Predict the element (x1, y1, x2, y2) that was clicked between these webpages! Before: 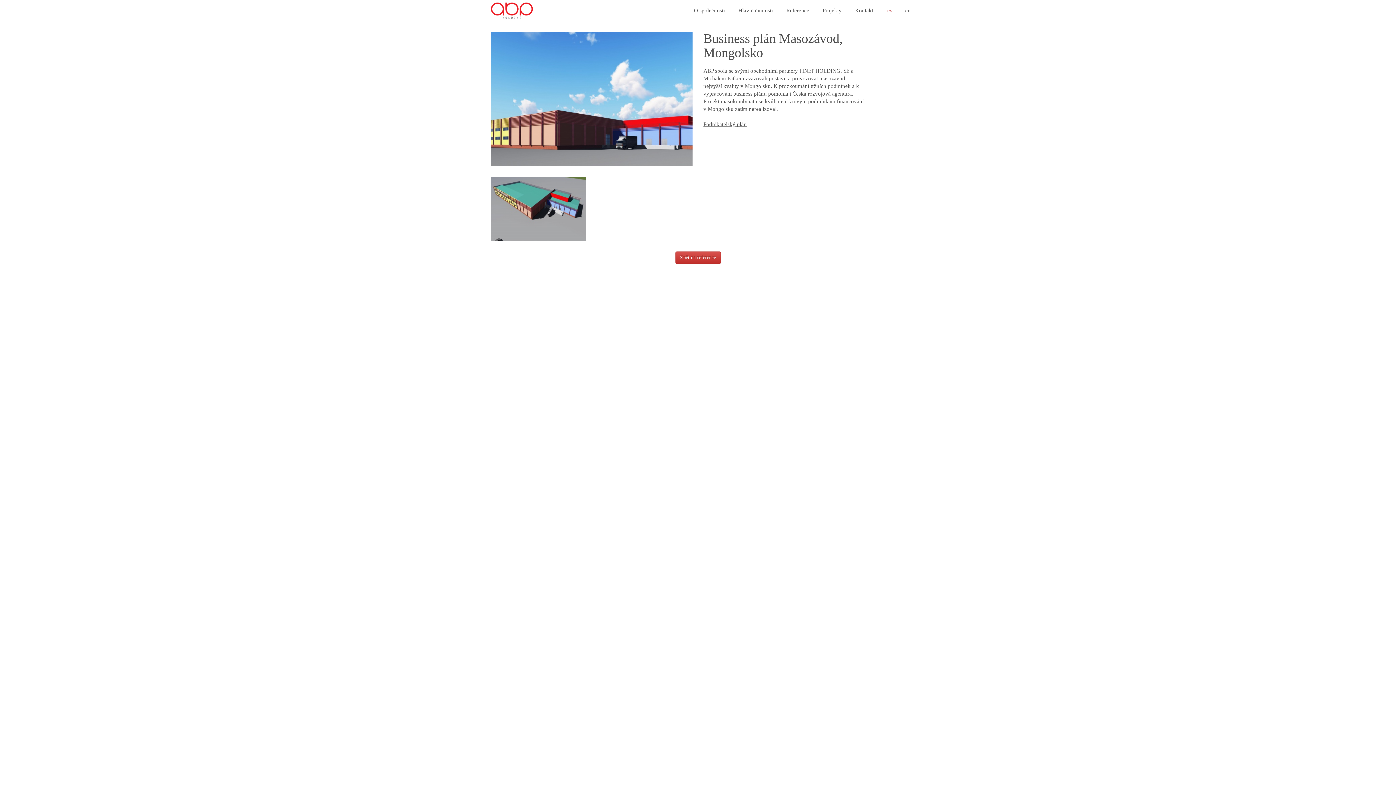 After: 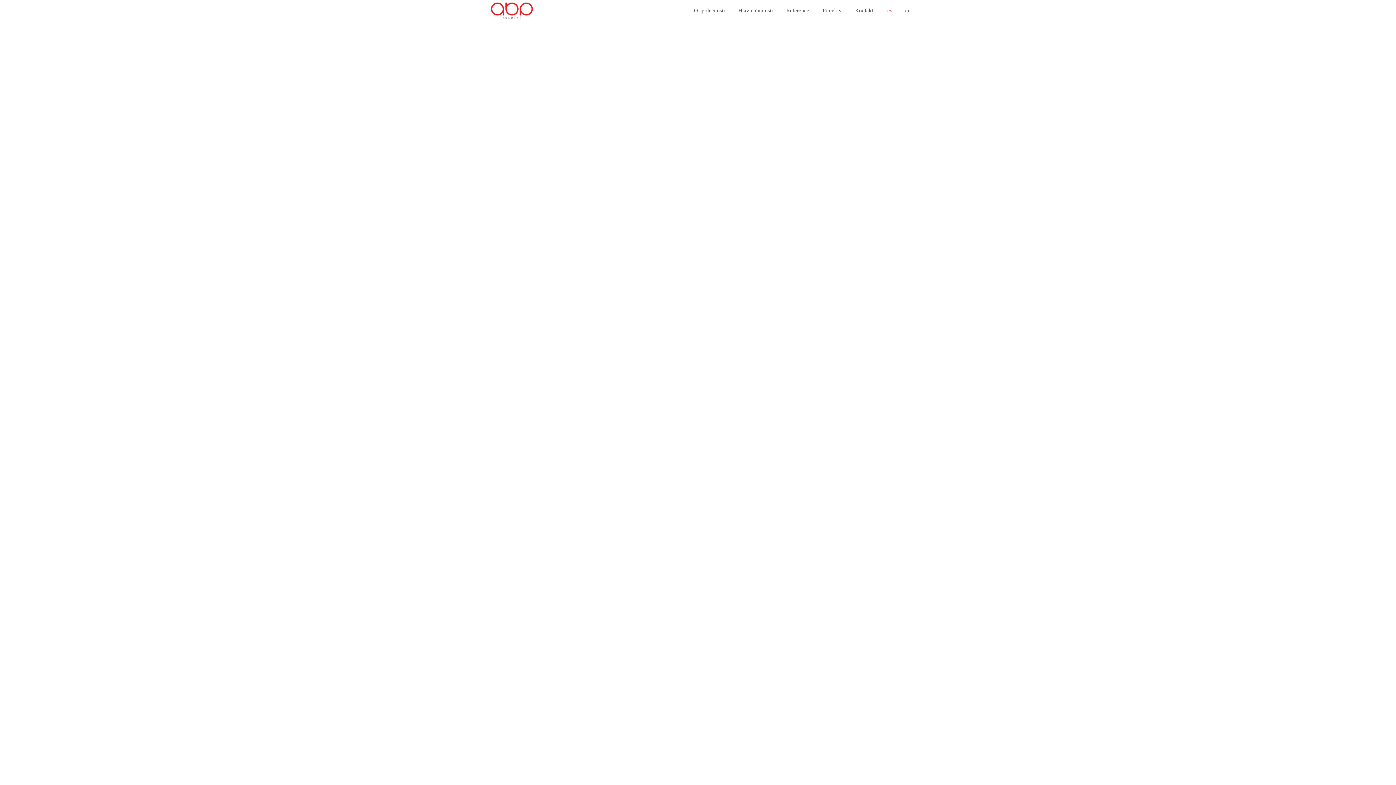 Action: bbox: (874, 6, 892, 14) label: cz